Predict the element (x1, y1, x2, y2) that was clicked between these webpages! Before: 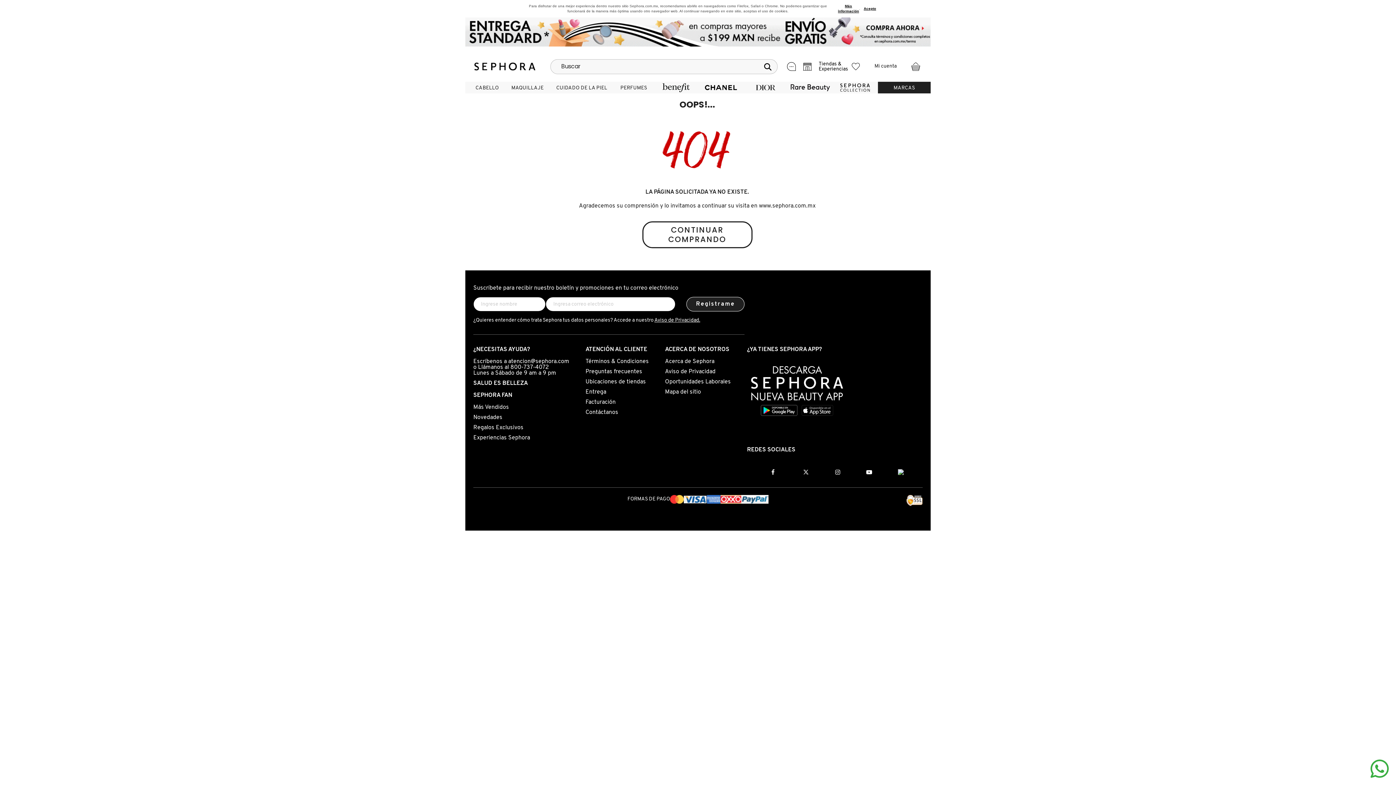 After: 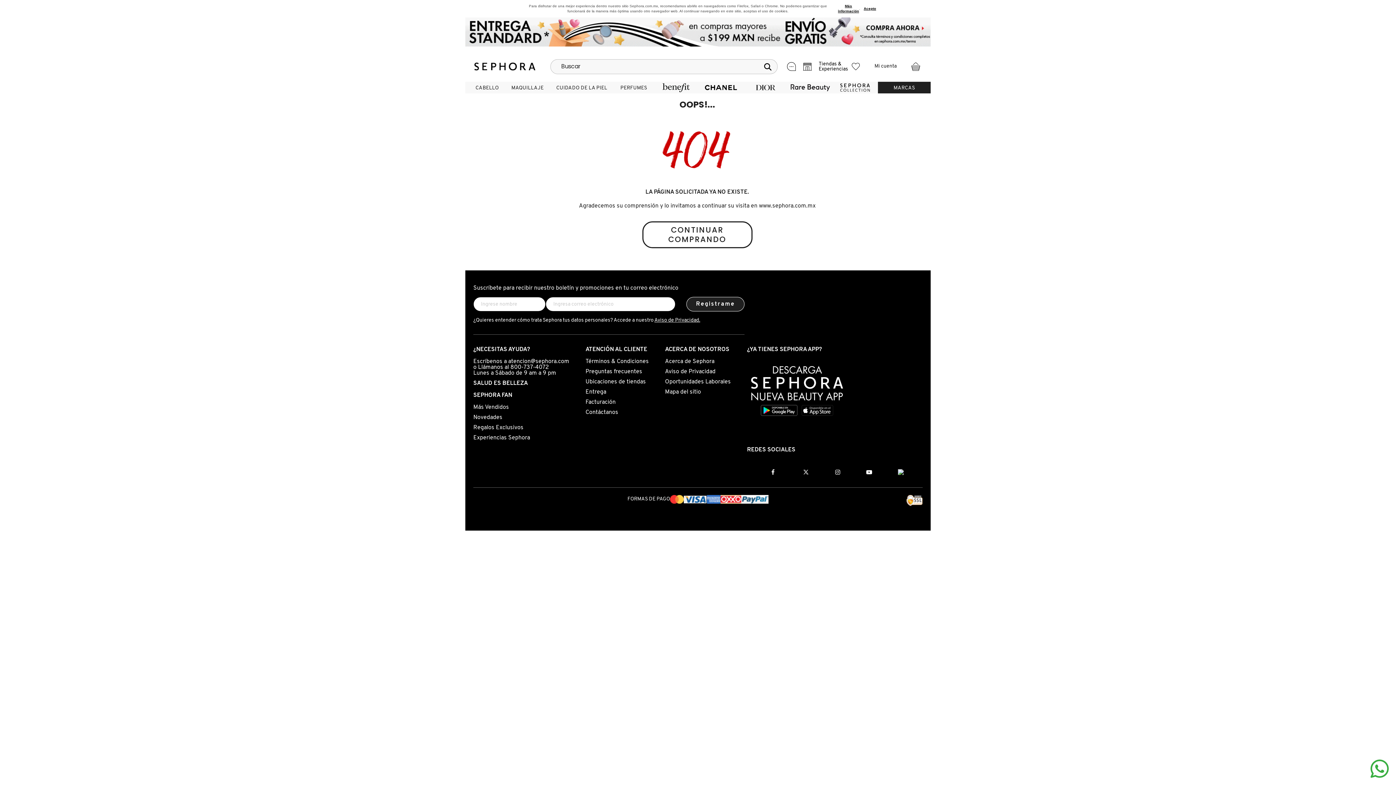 Action: bbox: (801, 469, 810, 475)